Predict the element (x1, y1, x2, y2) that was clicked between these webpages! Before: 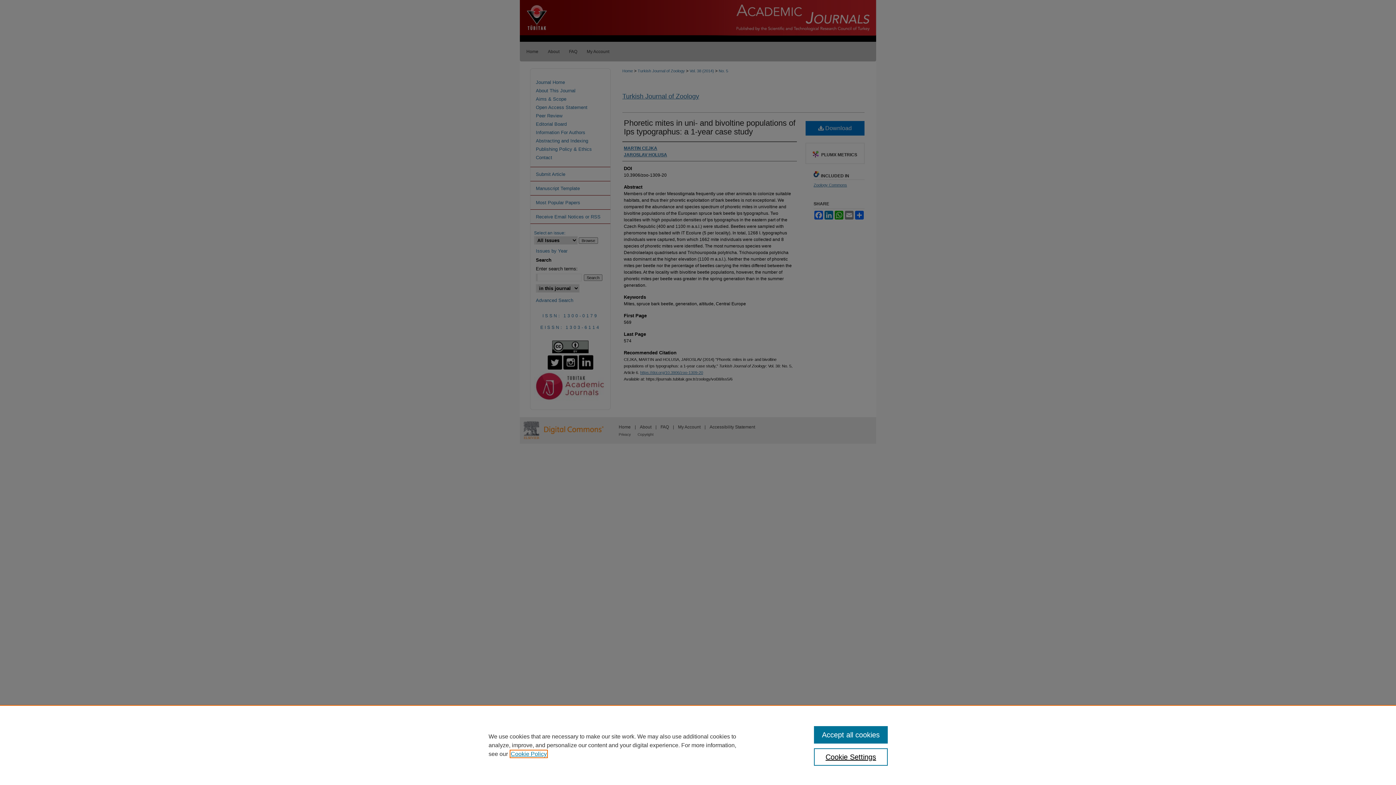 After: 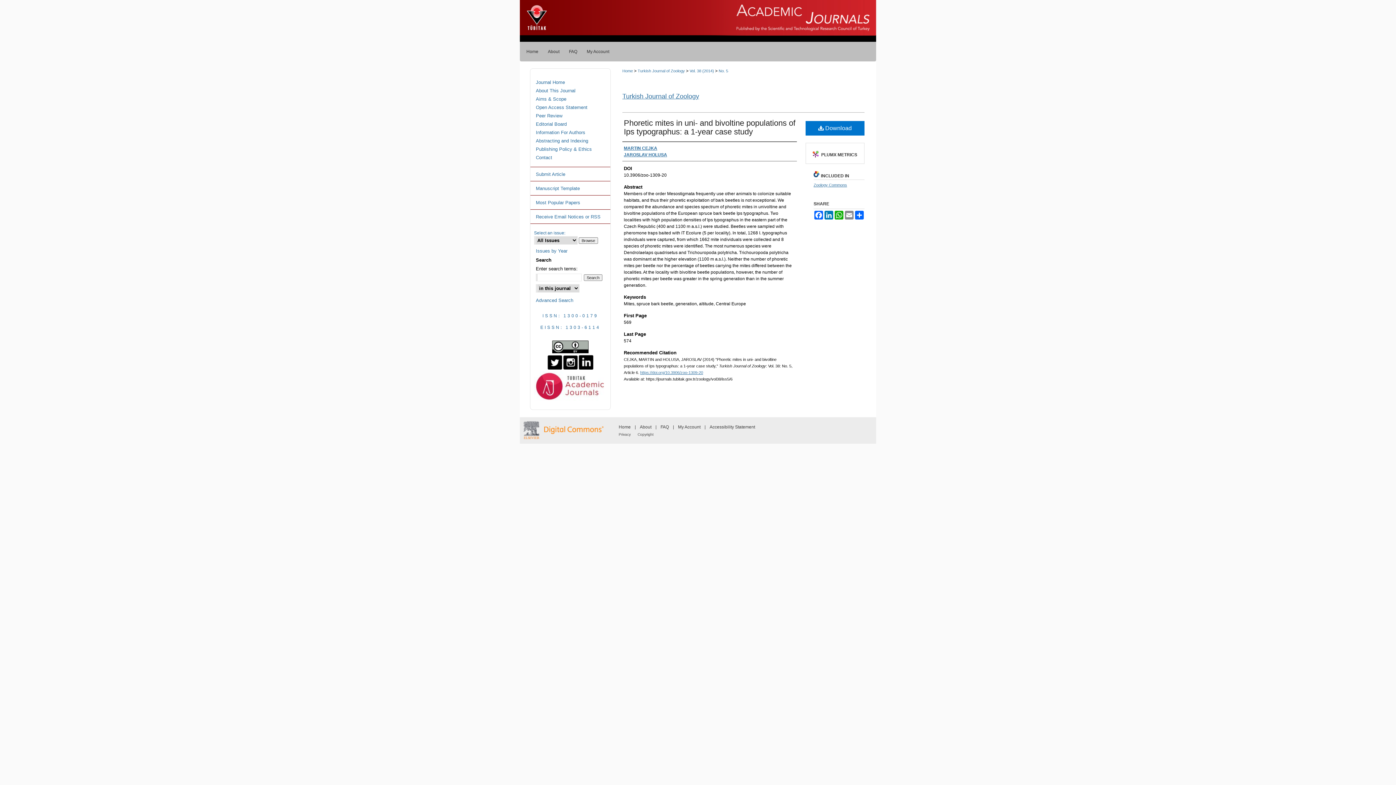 Action: bbox: (814, 726, 887, 744) label: Accept all cookies